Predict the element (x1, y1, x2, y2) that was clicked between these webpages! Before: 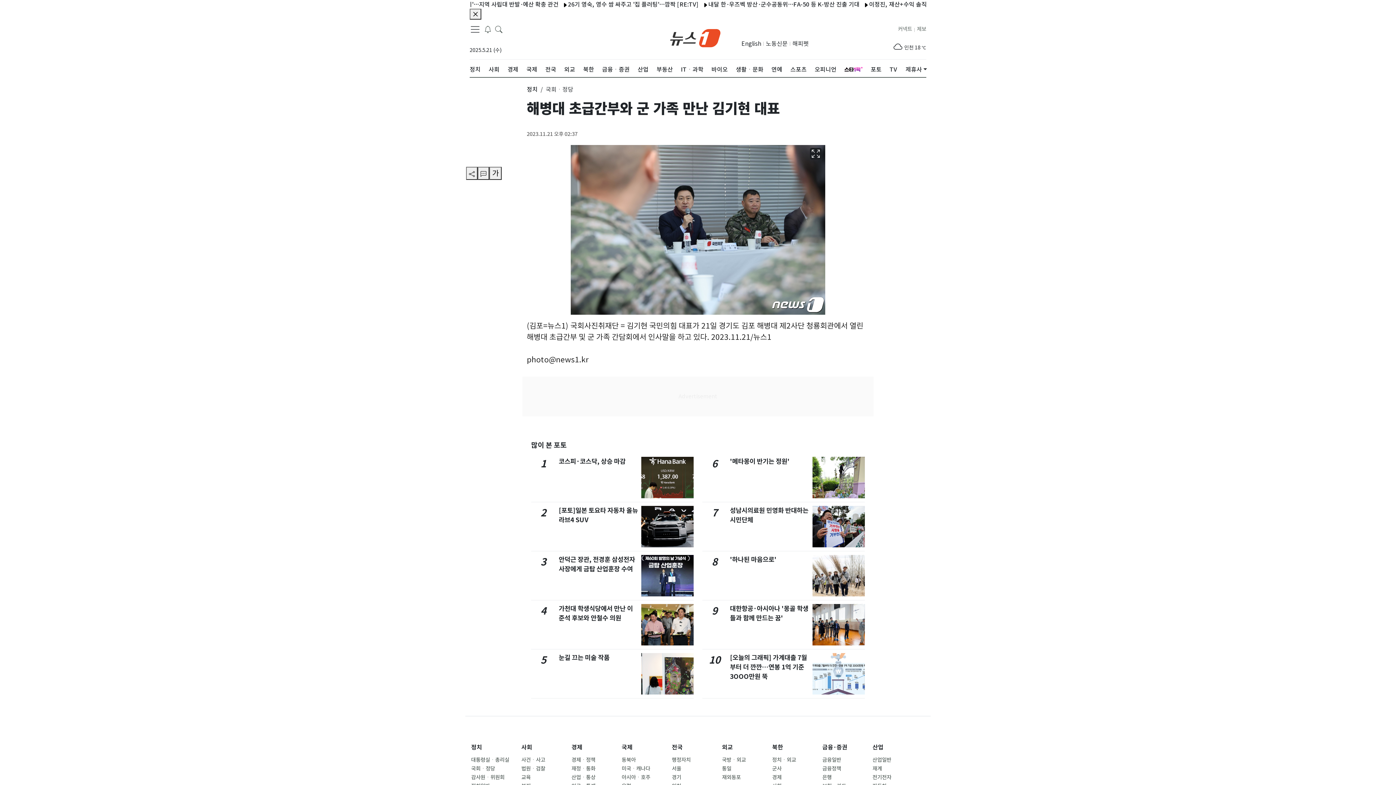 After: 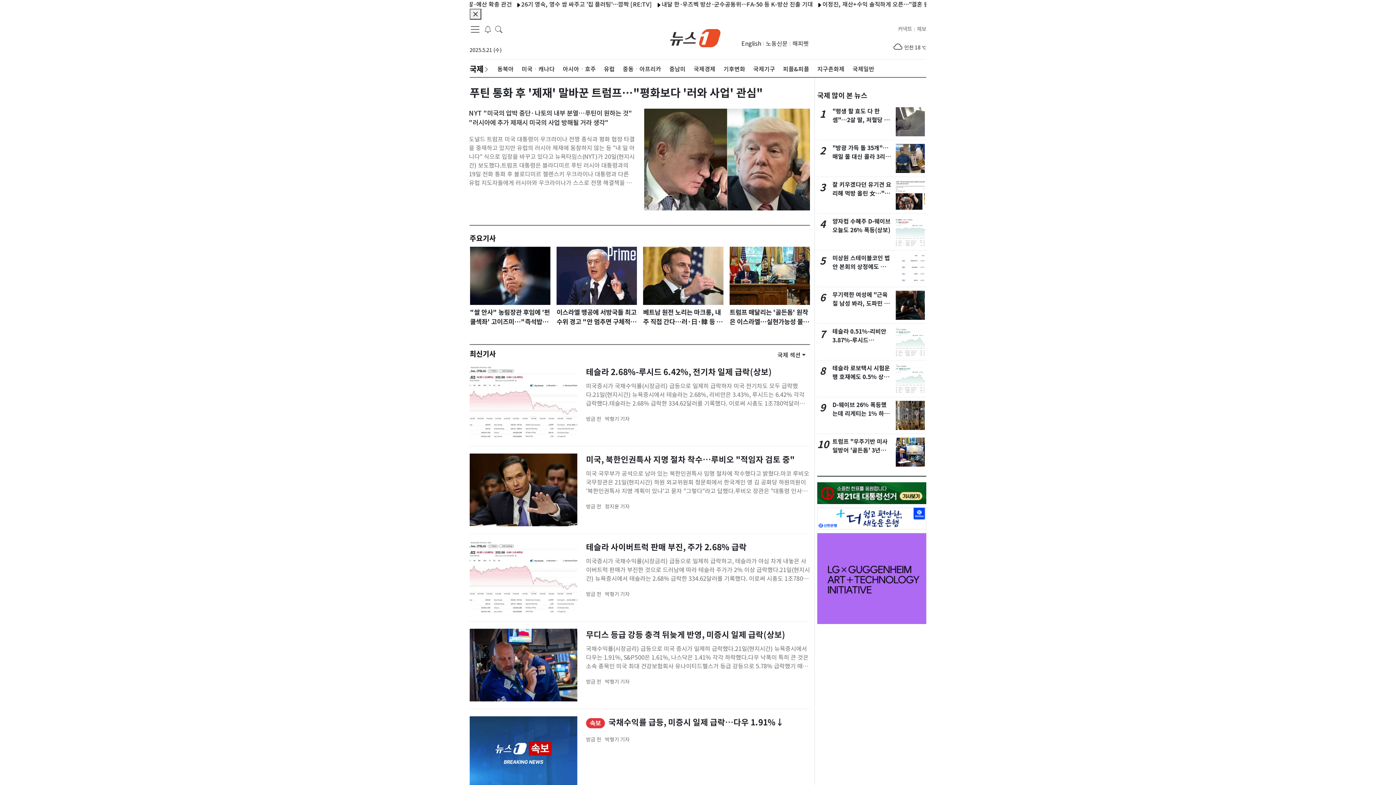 Action: bbox: (621, 743, 632, 751) label: 국제